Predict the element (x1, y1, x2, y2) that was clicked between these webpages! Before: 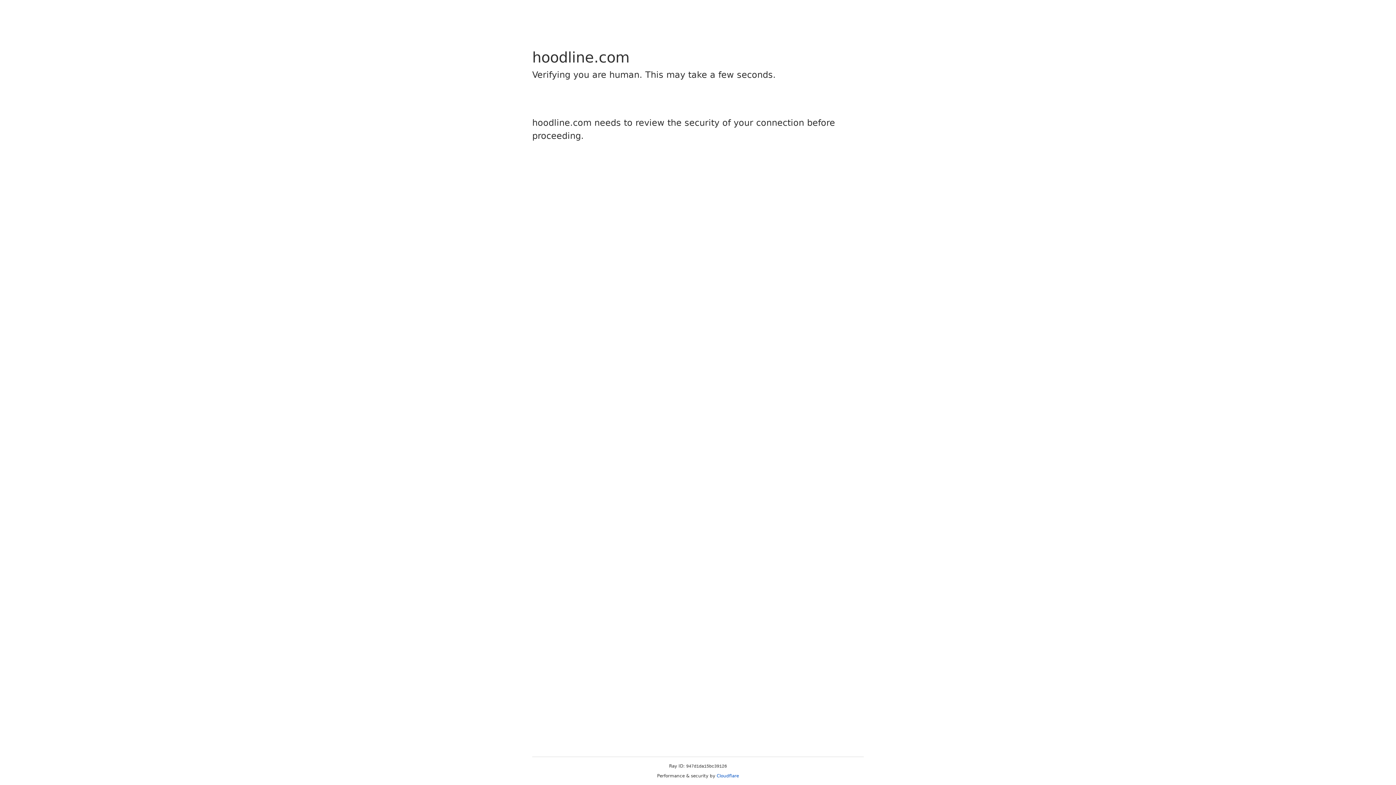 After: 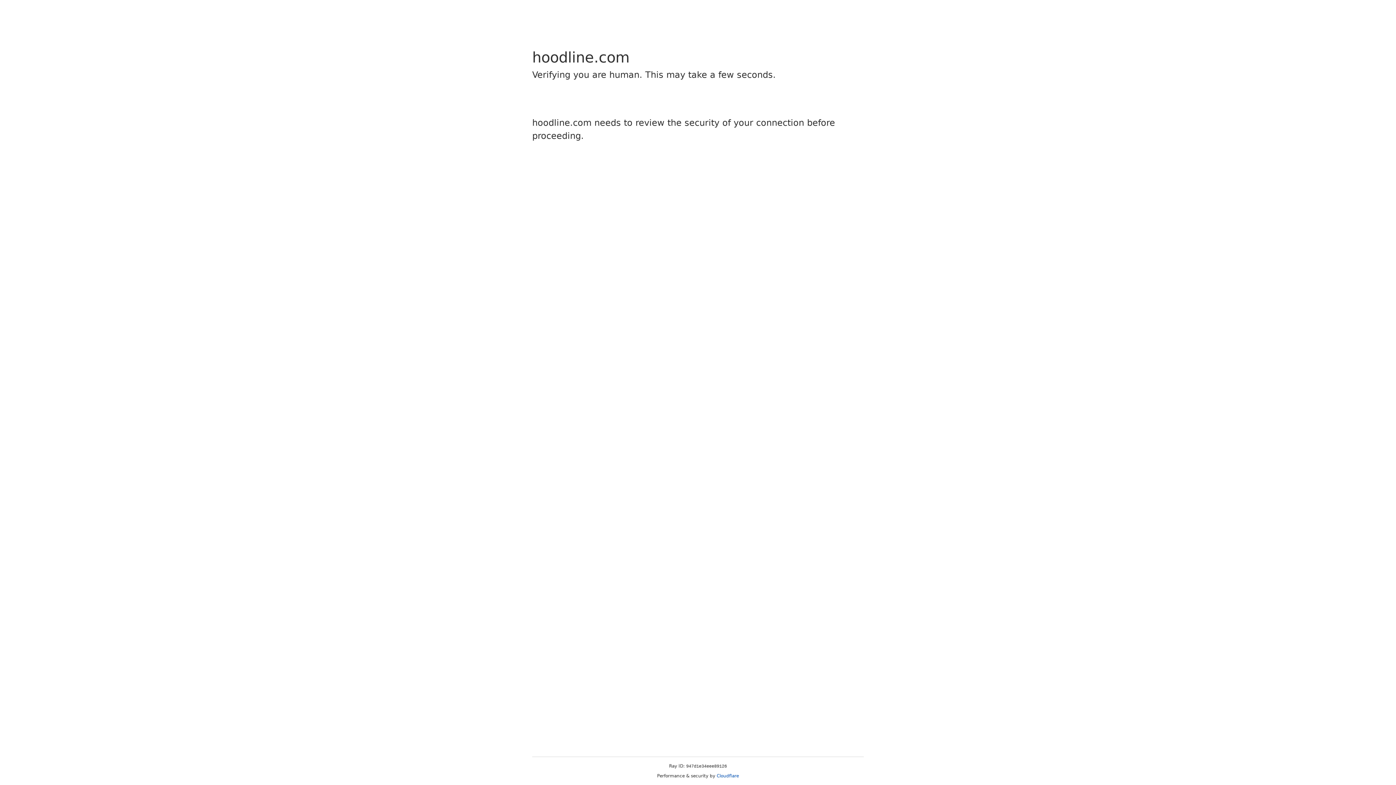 Action: bbox: (716, 773, 739, 778) label: Cloudflare